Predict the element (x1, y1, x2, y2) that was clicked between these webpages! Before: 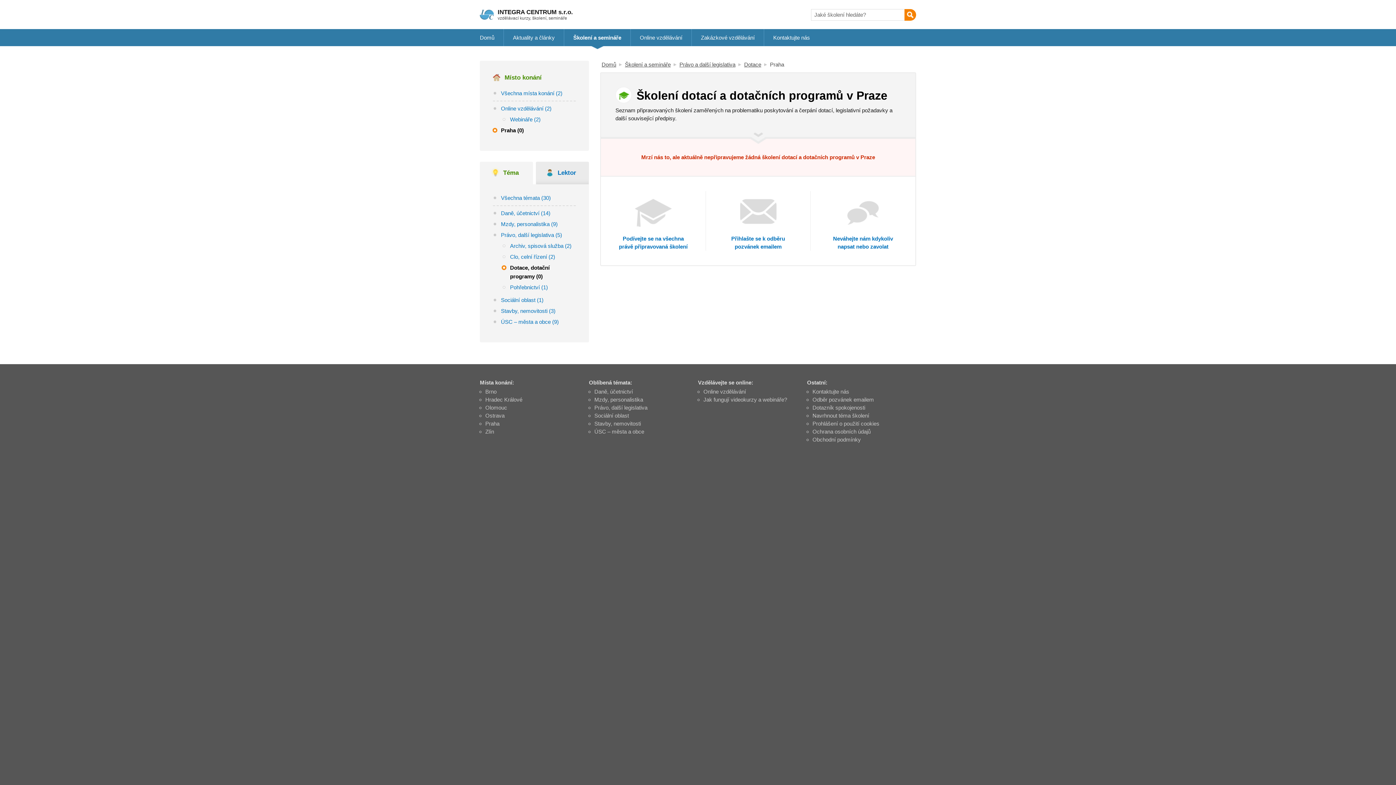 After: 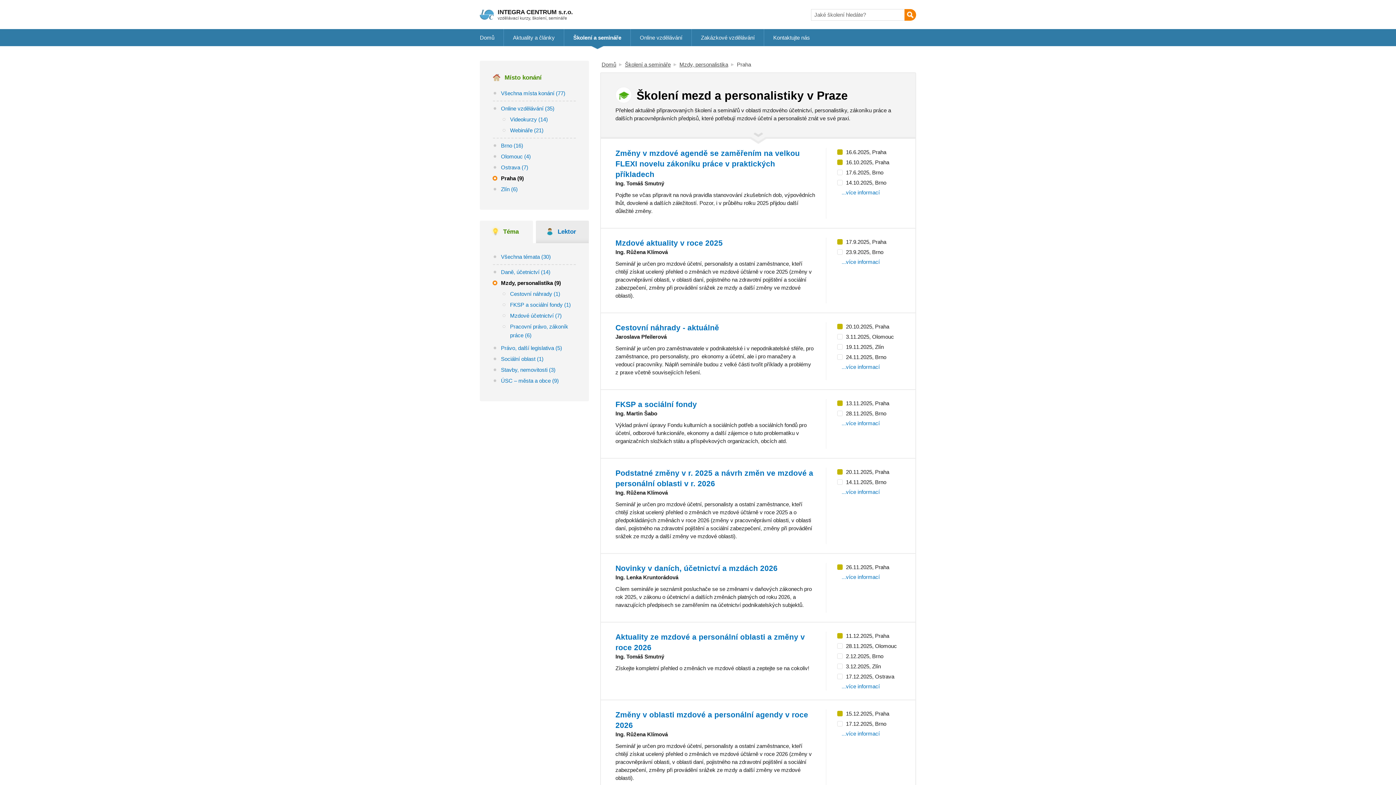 Action: bbox: (493, 218, 576, 229) label: Mzdy, personalistika (9)